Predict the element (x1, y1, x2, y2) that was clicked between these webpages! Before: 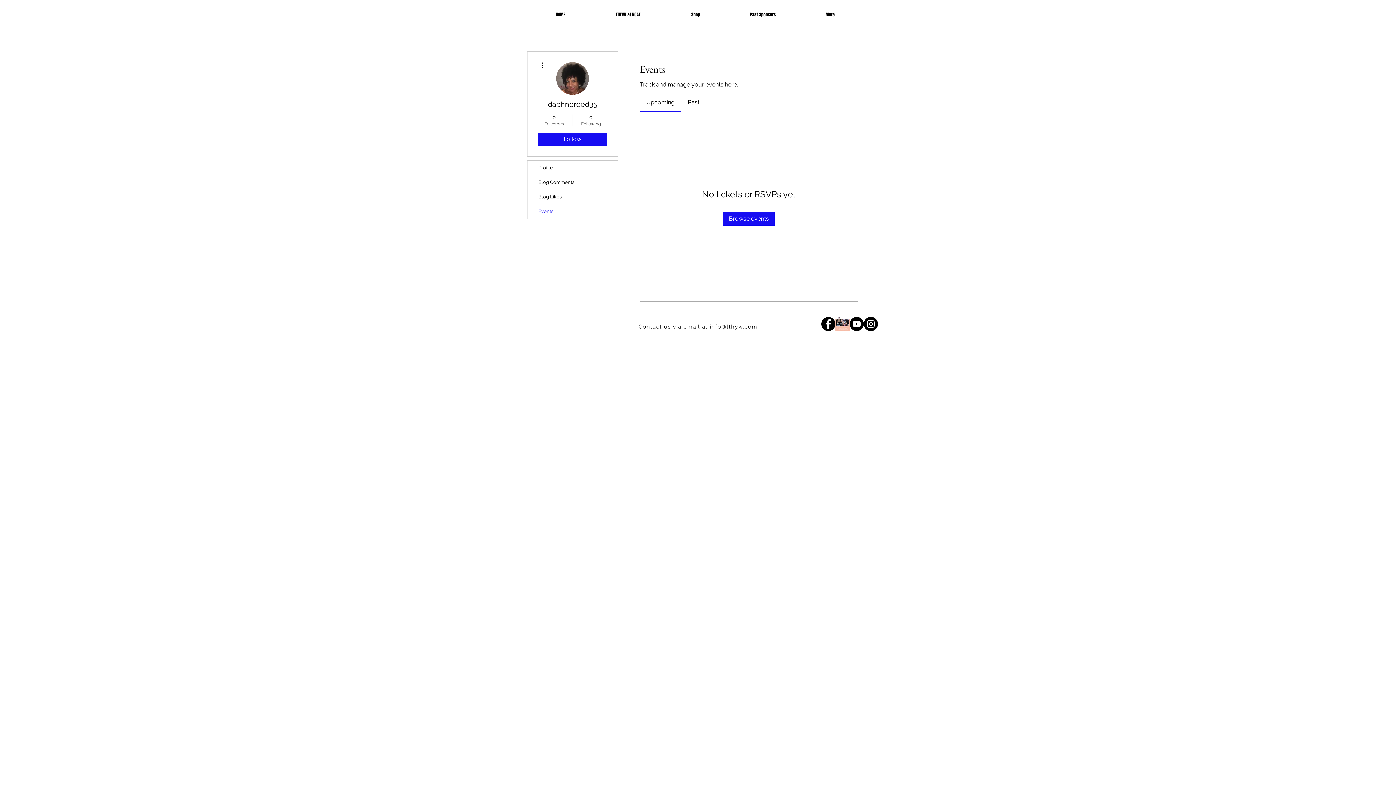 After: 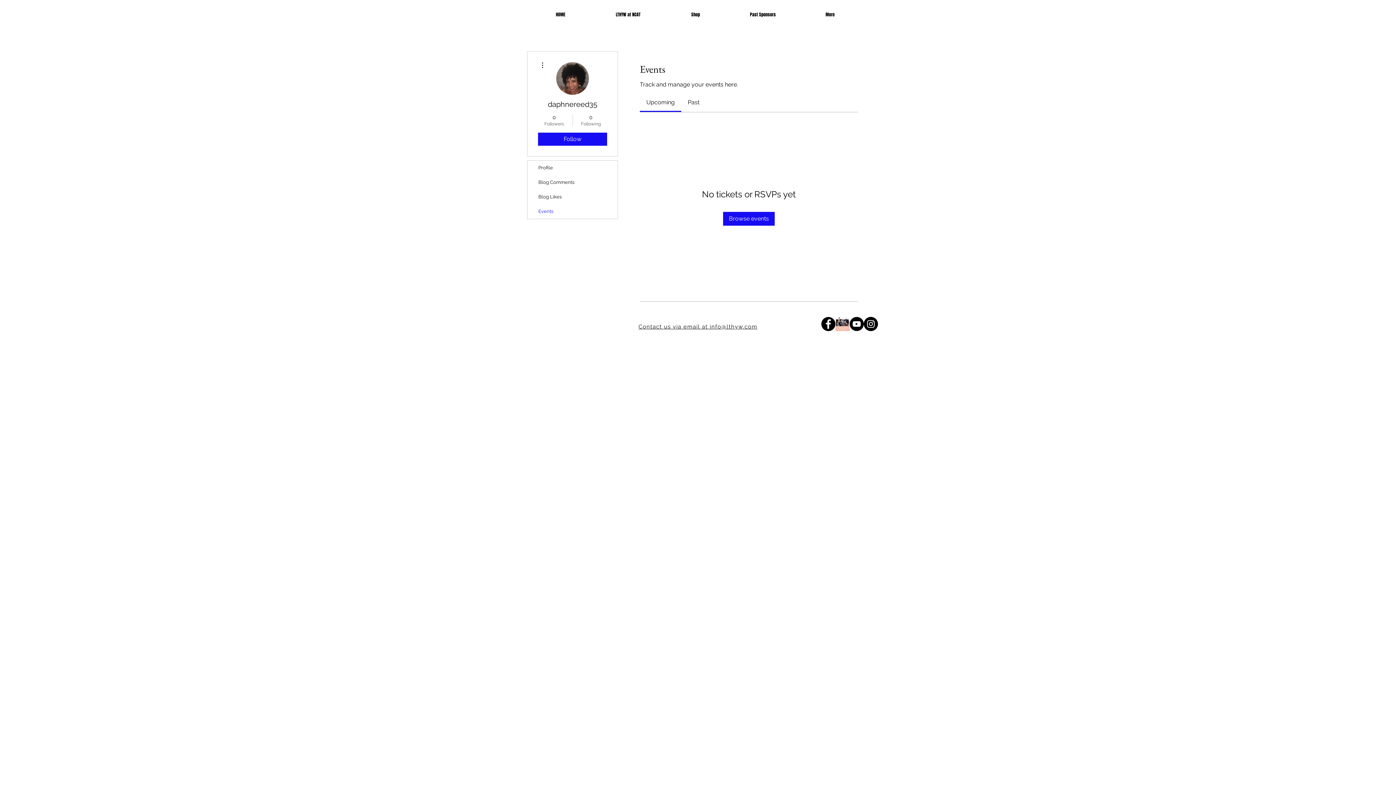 Action: bbox: (688, 98, 699, 105) label: Past